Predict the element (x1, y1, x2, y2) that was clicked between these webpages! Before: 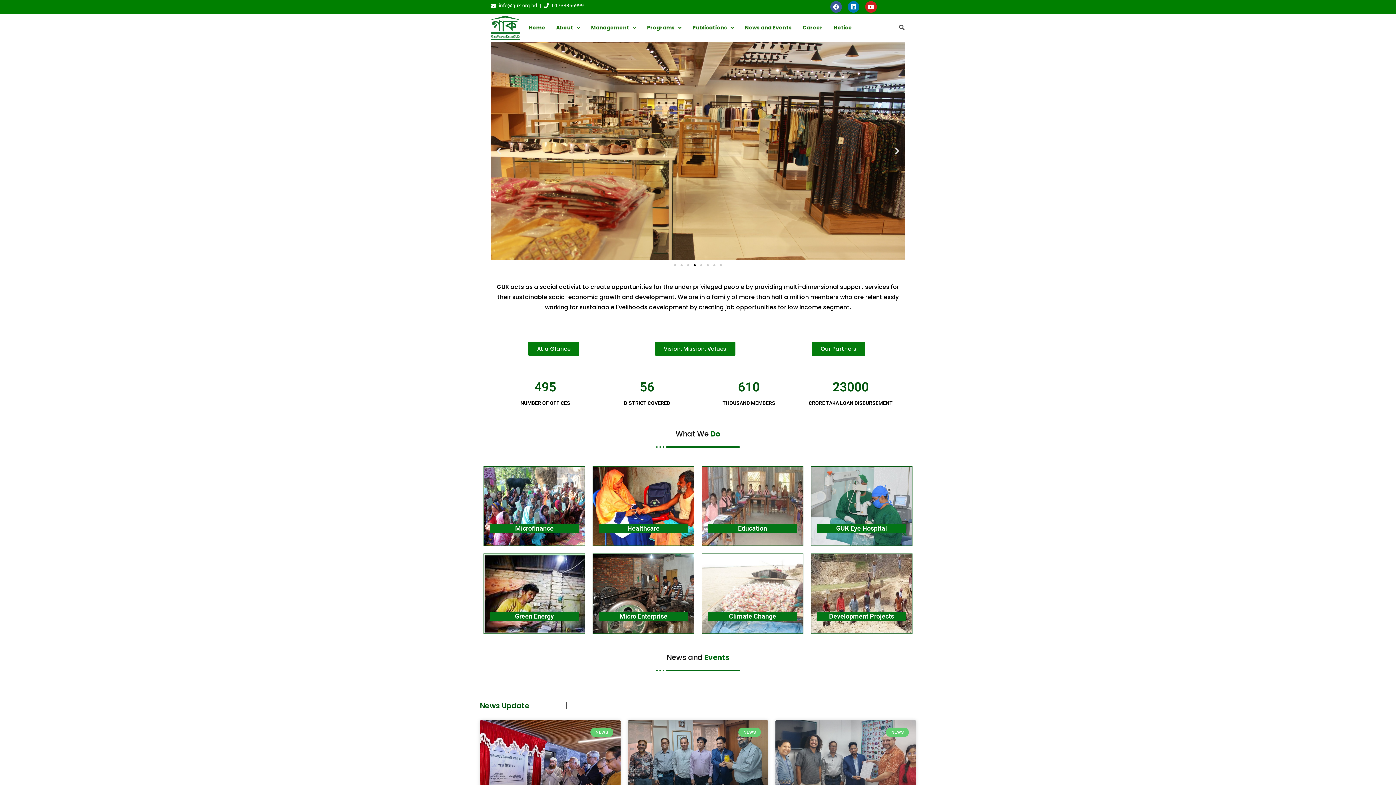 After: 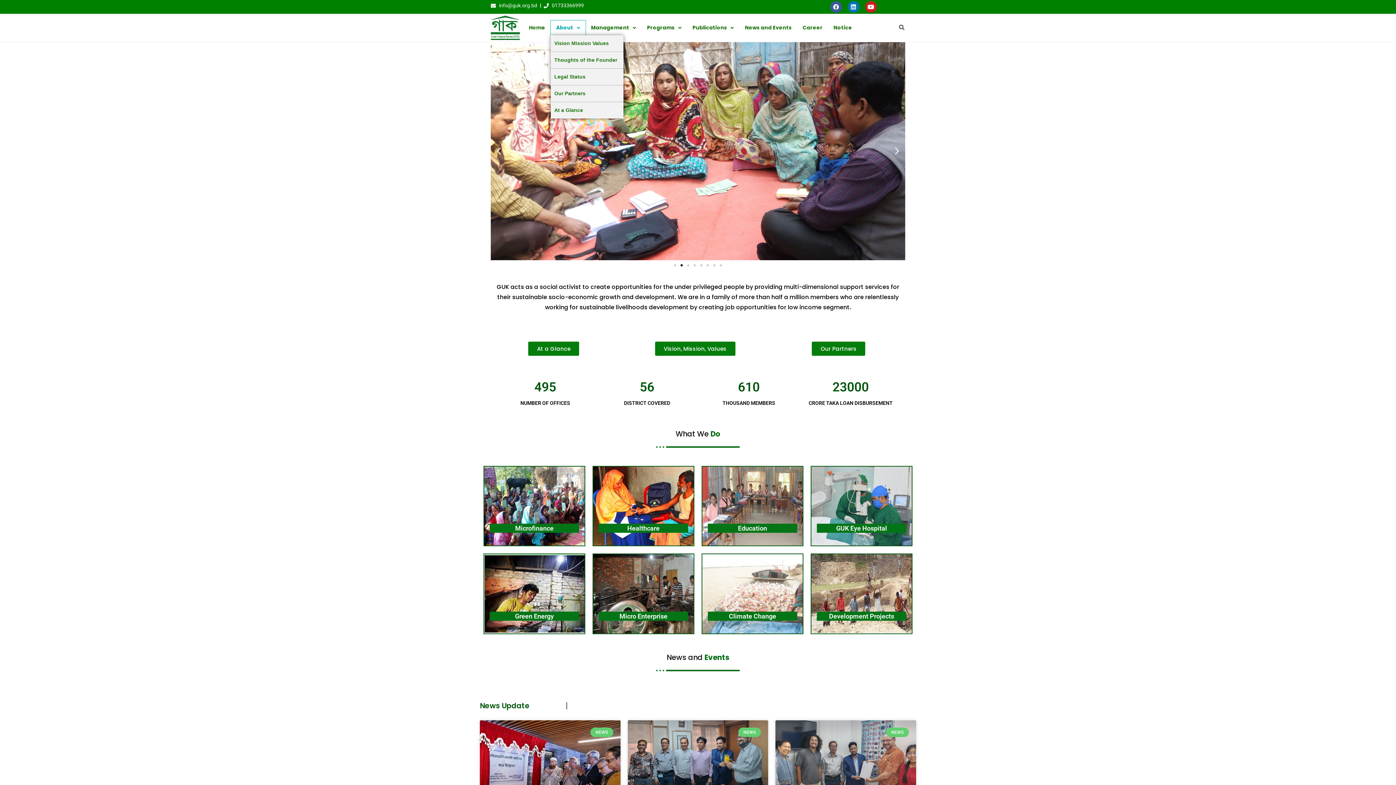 Action: bbox: (550, 20, 585, 35) label: About